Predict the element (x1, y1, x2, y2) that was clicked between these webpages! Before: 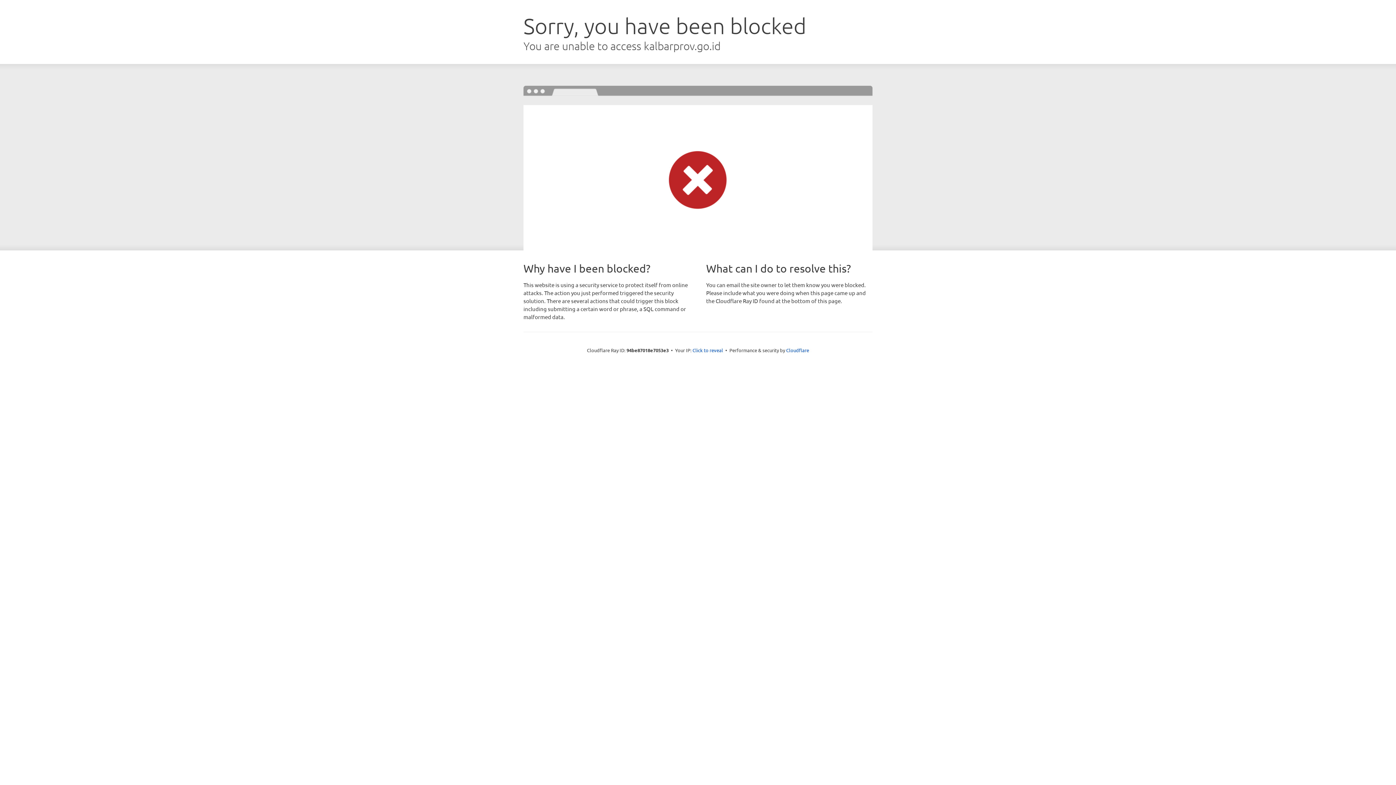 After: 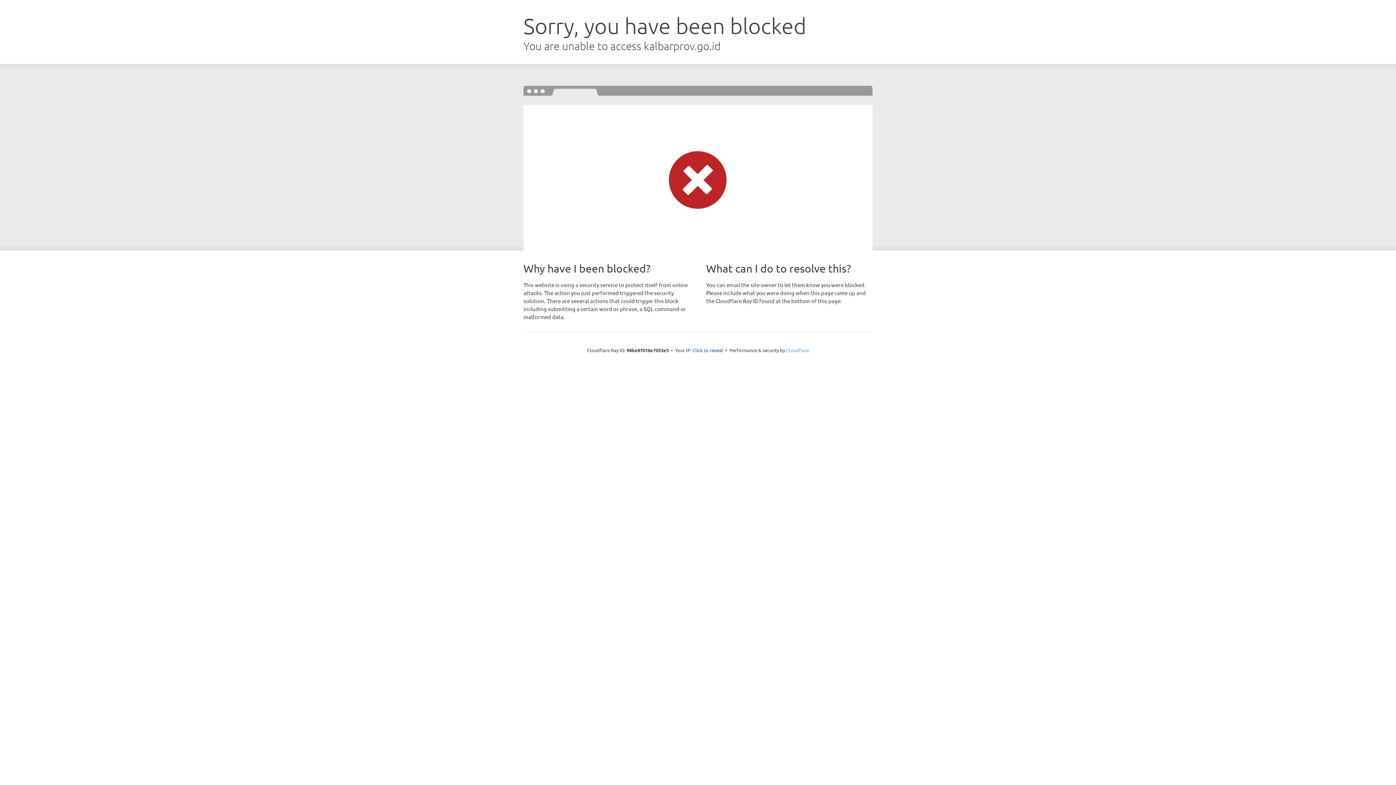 Action: bbox: (786, 347, 809, 353) label: Cloudflare